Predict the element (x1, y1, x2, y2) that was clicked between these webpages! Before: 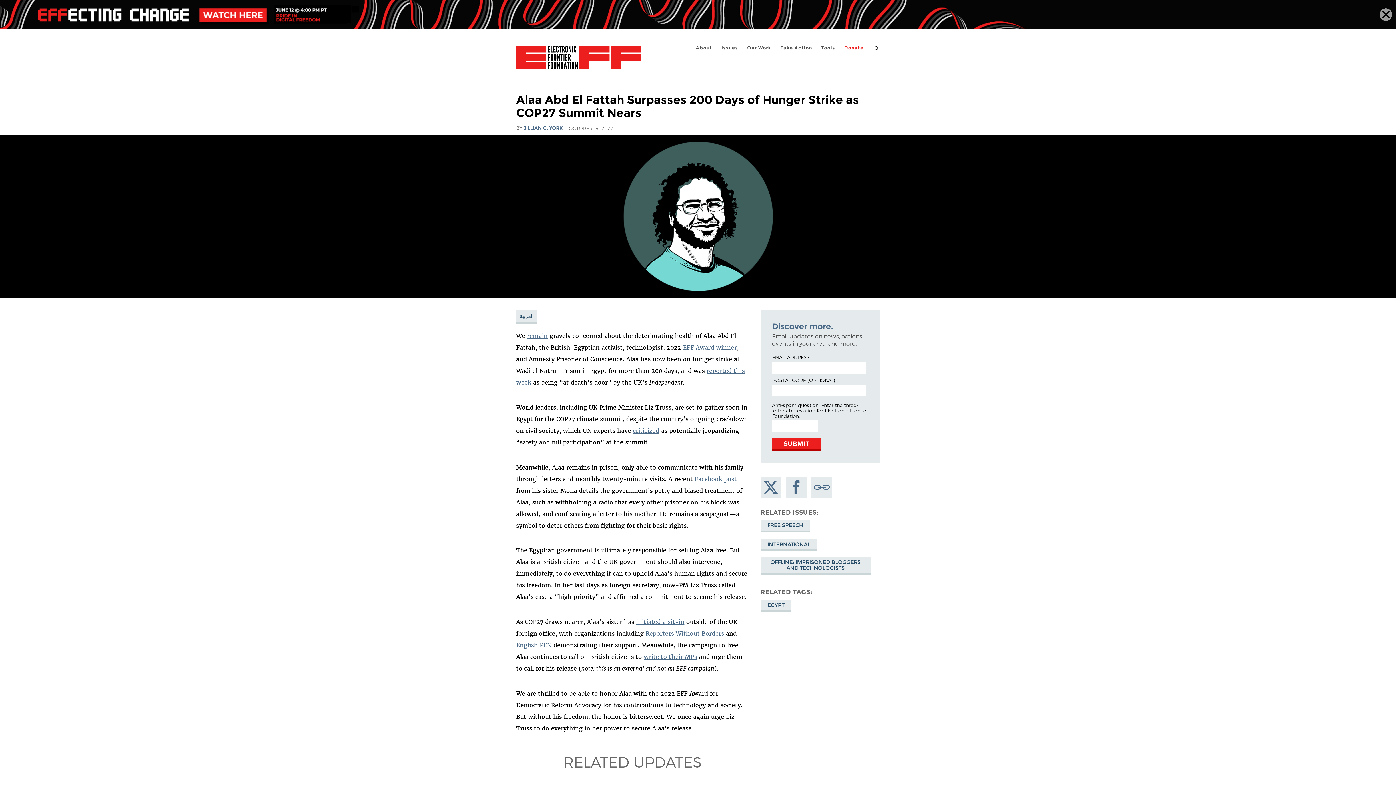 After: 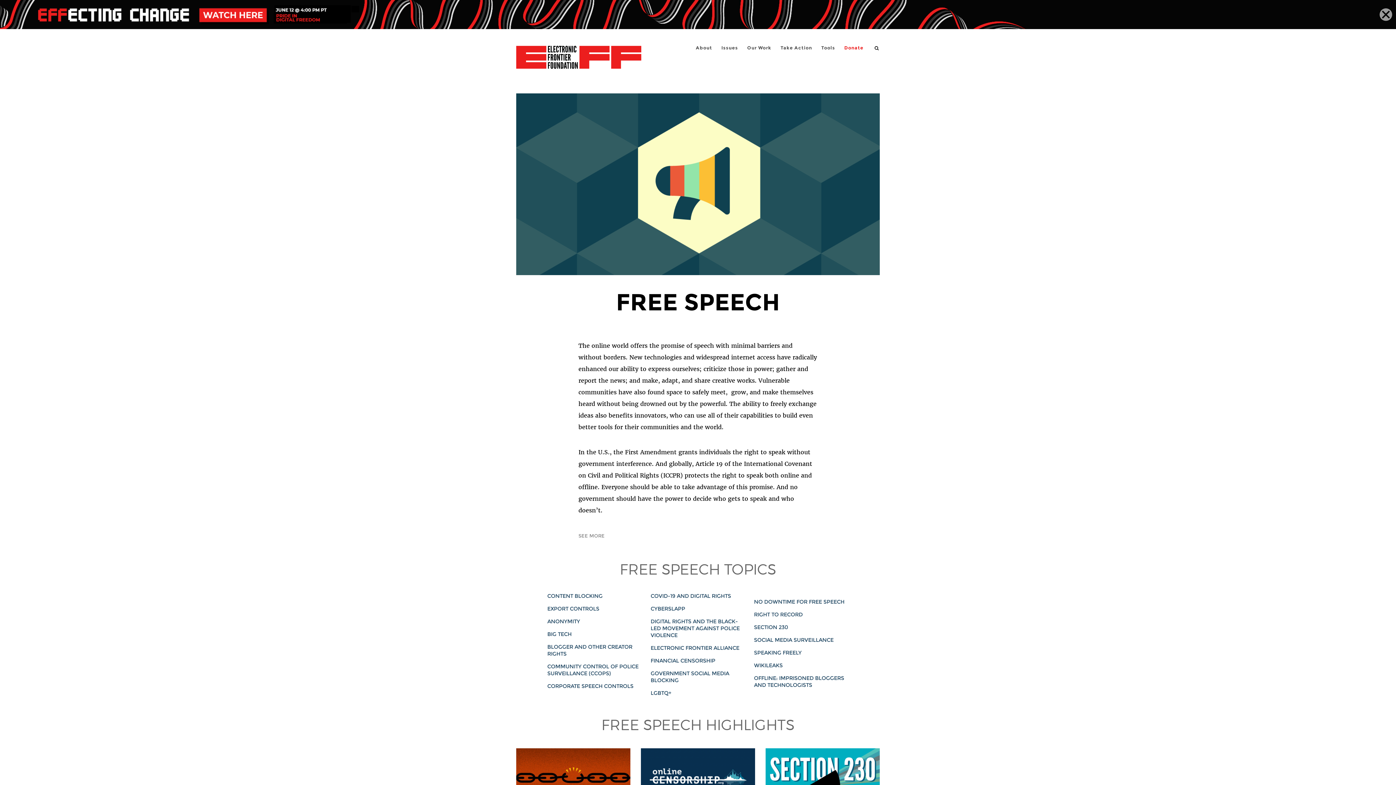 Action: label: FREE SPEECH bbox: (760, 520, 810, 532)